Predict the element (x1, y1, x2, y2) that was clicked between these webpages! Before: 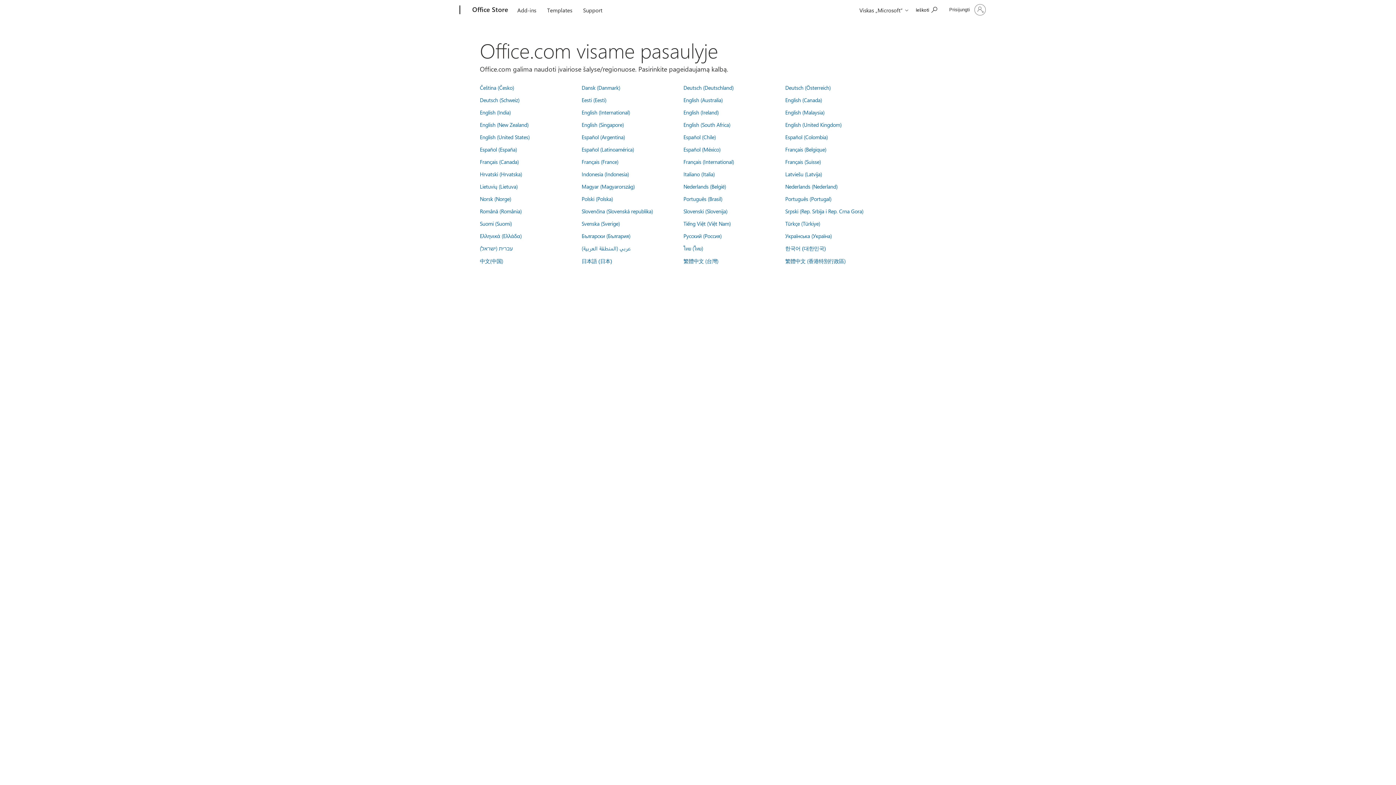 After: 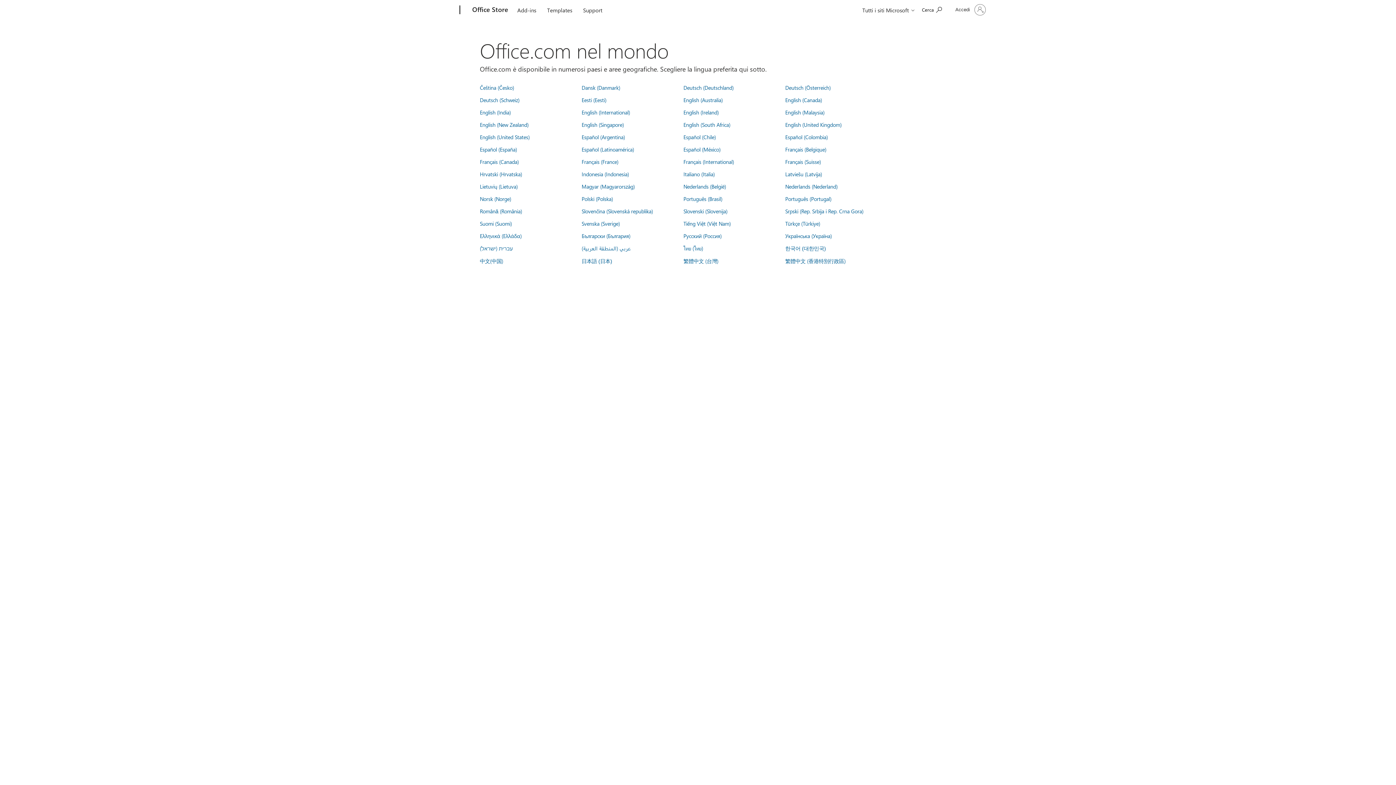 Action: bbox: (683, 170, 714, 177) label: Italiano (Italia)